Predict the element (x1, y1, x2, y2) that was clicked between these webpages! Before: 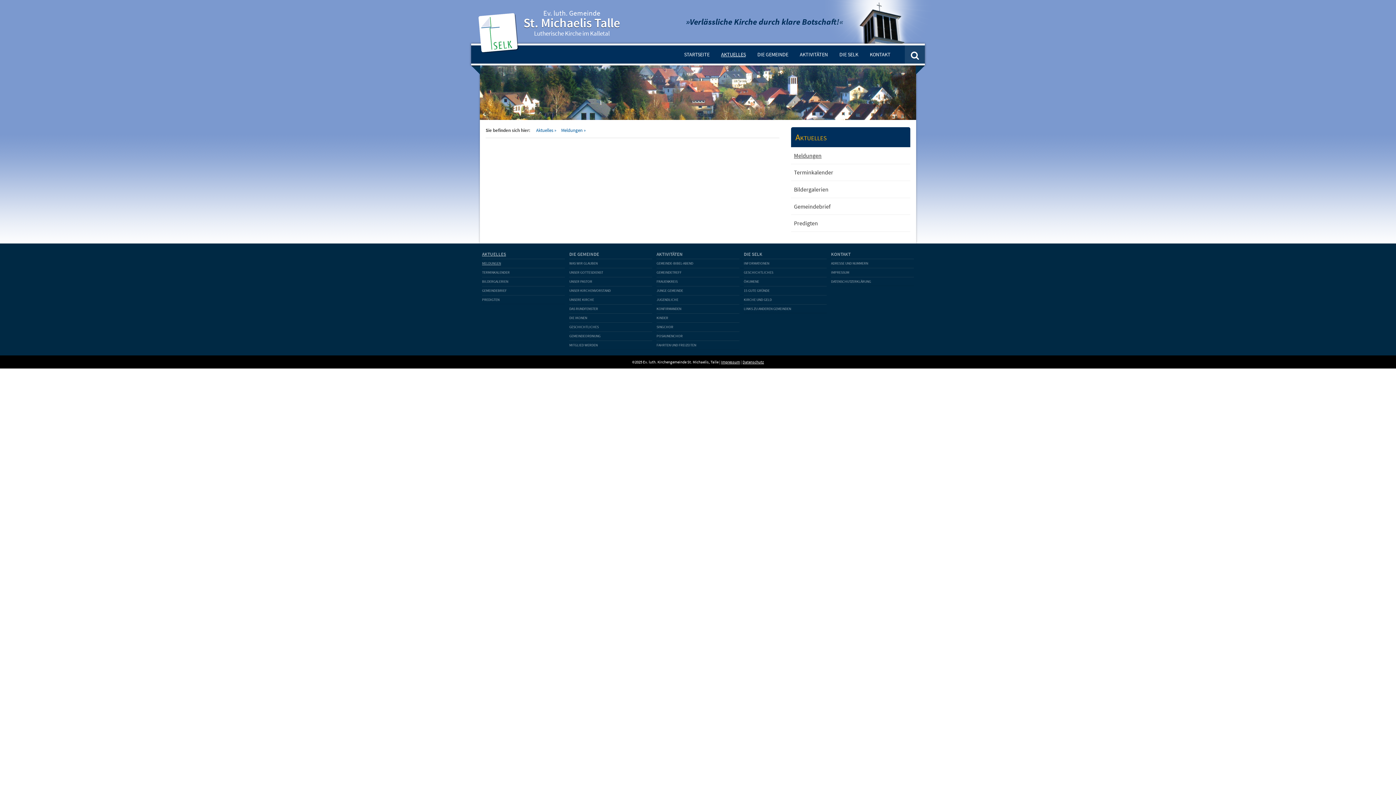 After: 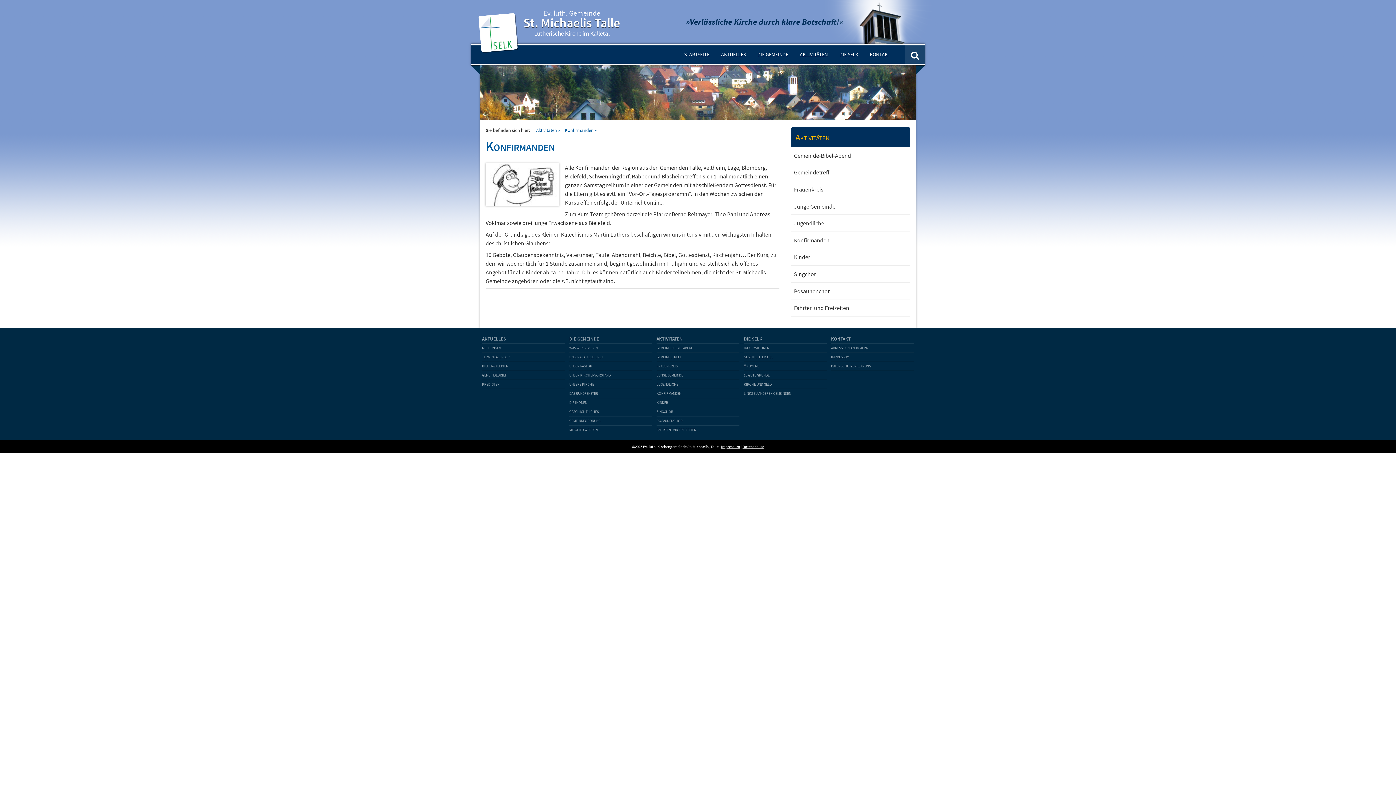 Action: label: KONFIRMANDEN bbox: (656, 304, 739, 313)